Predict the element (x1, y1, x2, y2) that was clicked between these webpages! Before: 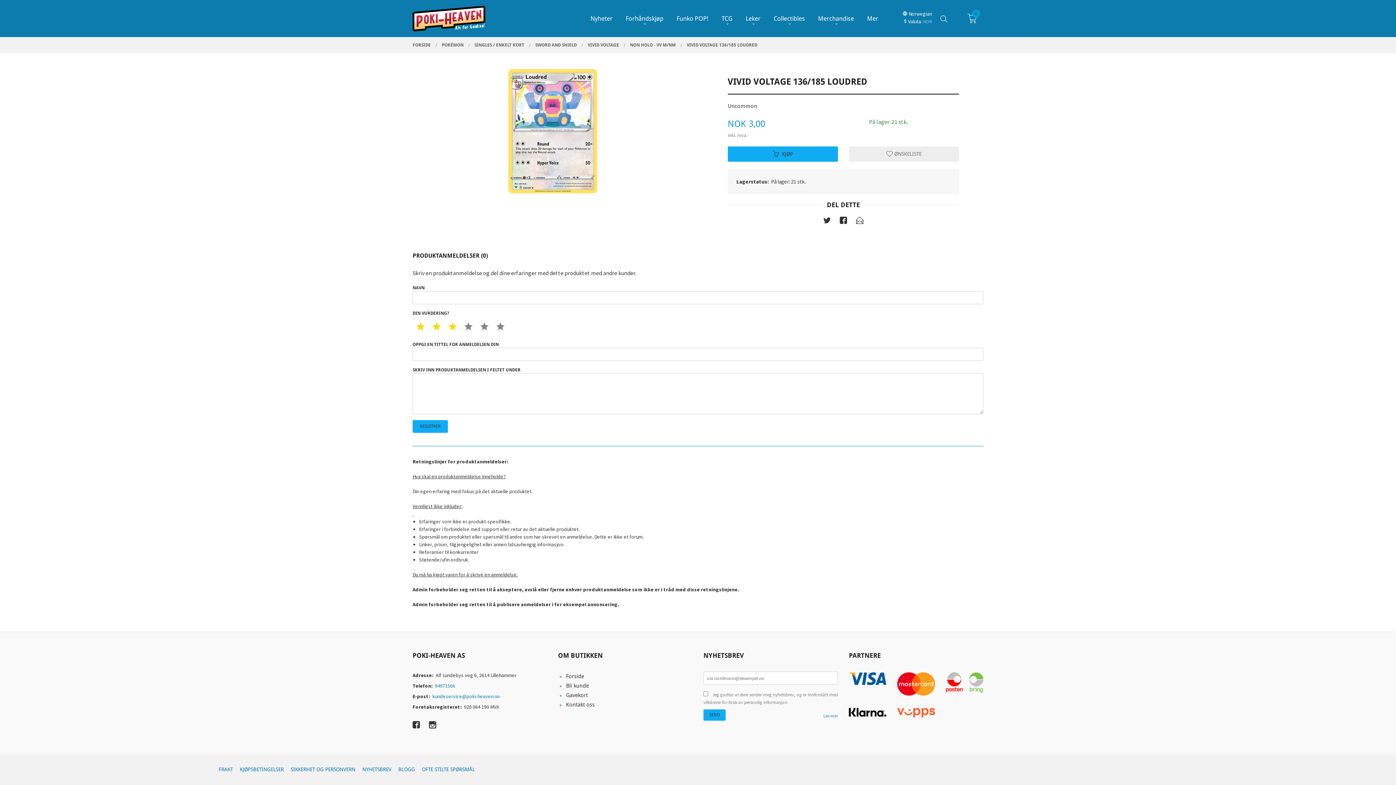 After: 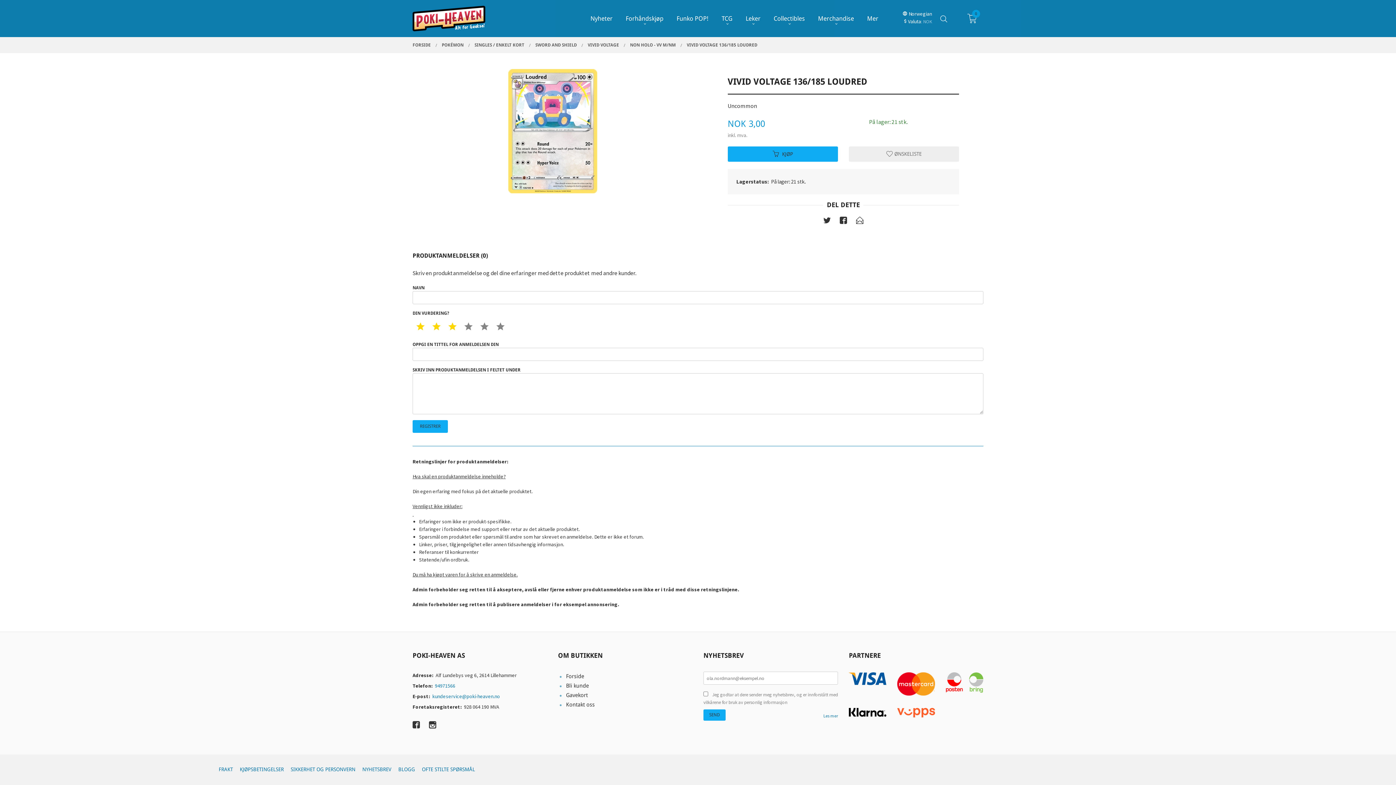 Action: bbox: (853, 215, 866, 228)